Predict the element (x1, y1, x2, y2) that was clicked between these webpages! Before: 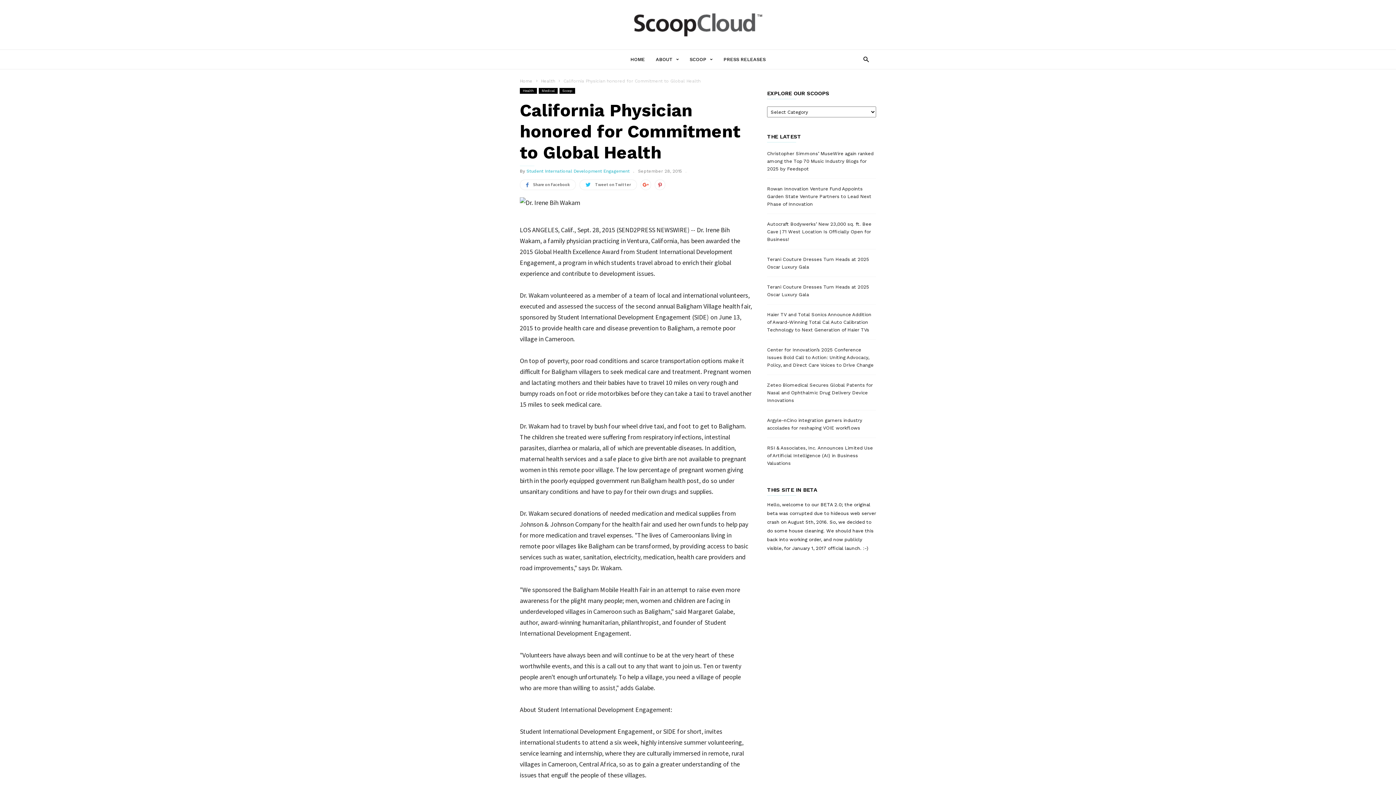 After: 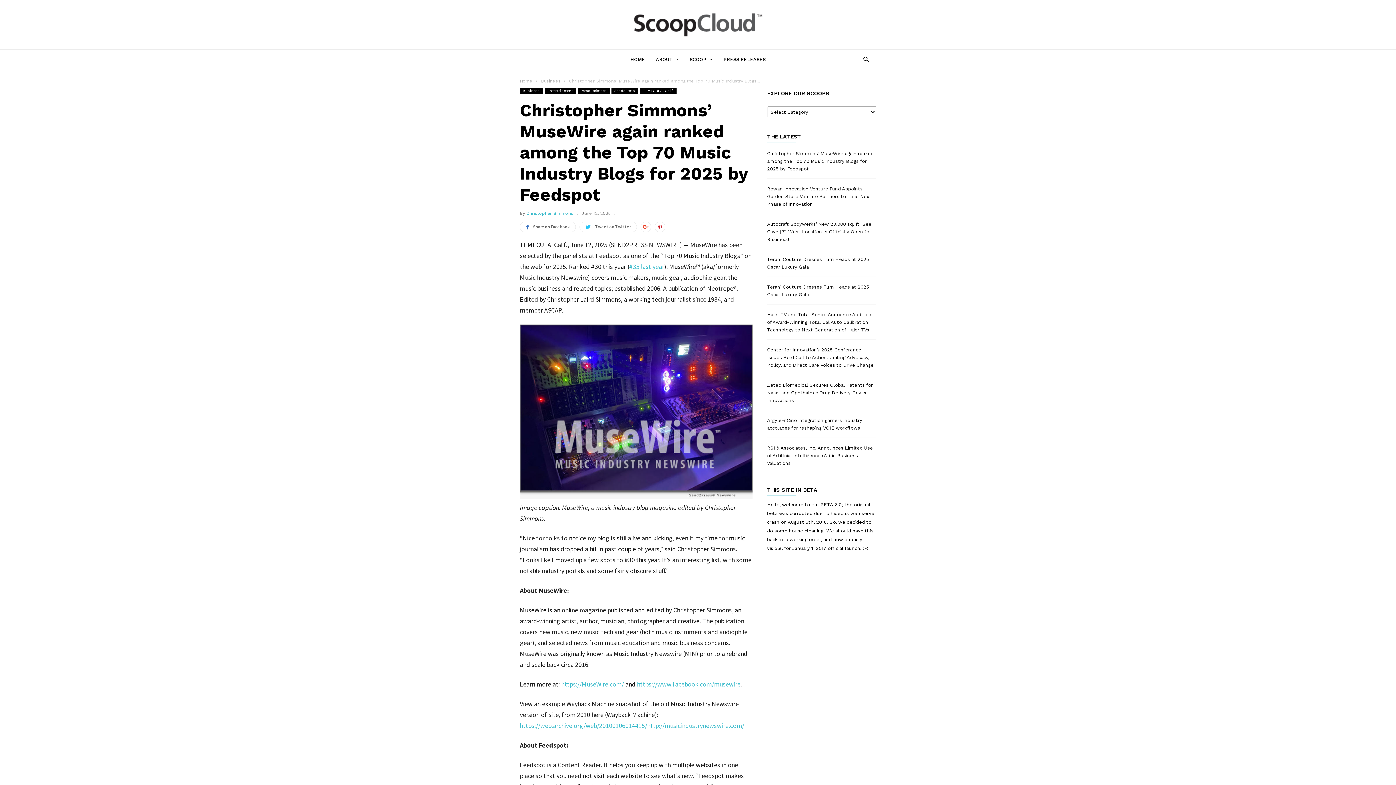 Action: bbox: (767, 146, 876, 176) label: Christopher Simmons’ MuseWire again ranked among the Top 70 Music Industry Blogs for 2025 by Feedspot